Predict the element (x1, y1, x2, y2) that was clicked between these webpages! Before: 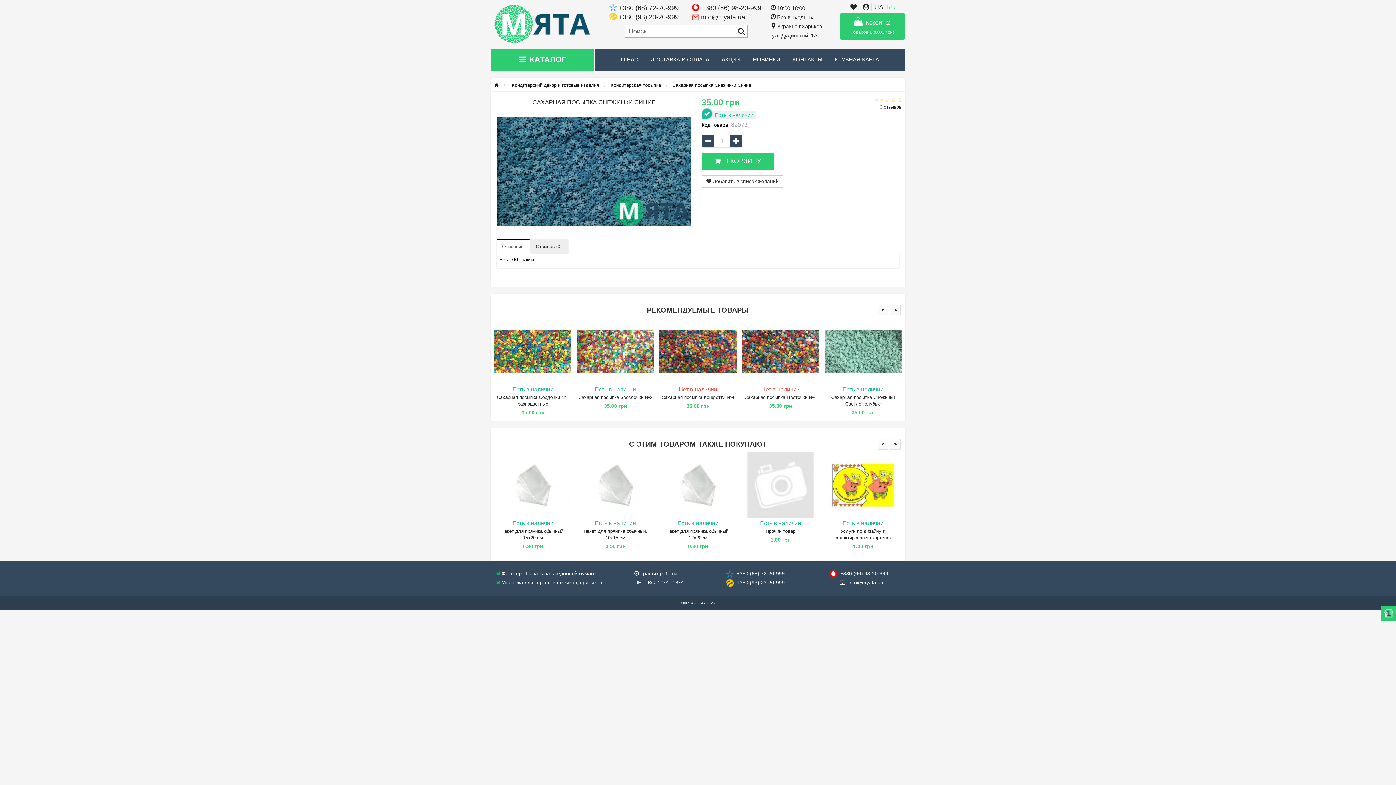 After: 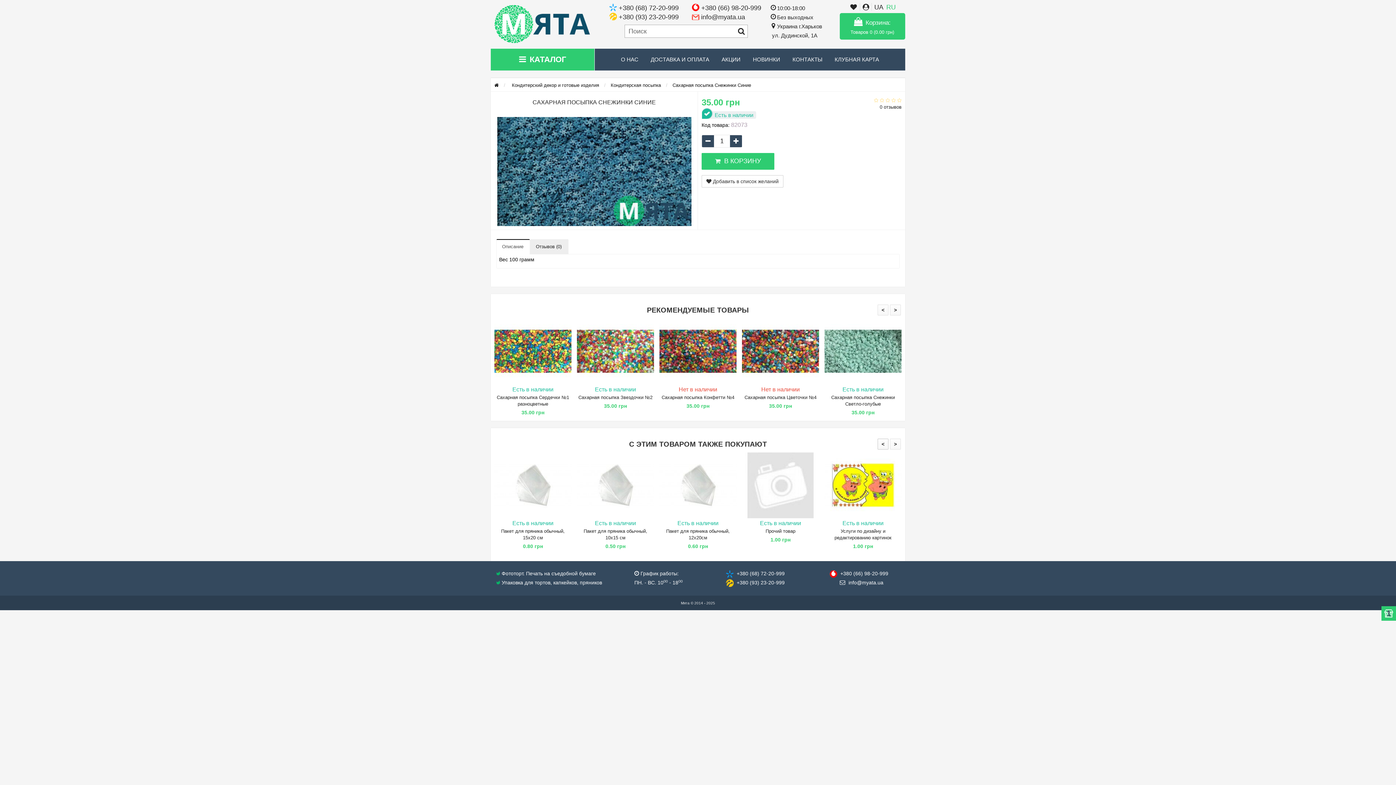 Action: label: < bbox: (877, 438, 888, 449)